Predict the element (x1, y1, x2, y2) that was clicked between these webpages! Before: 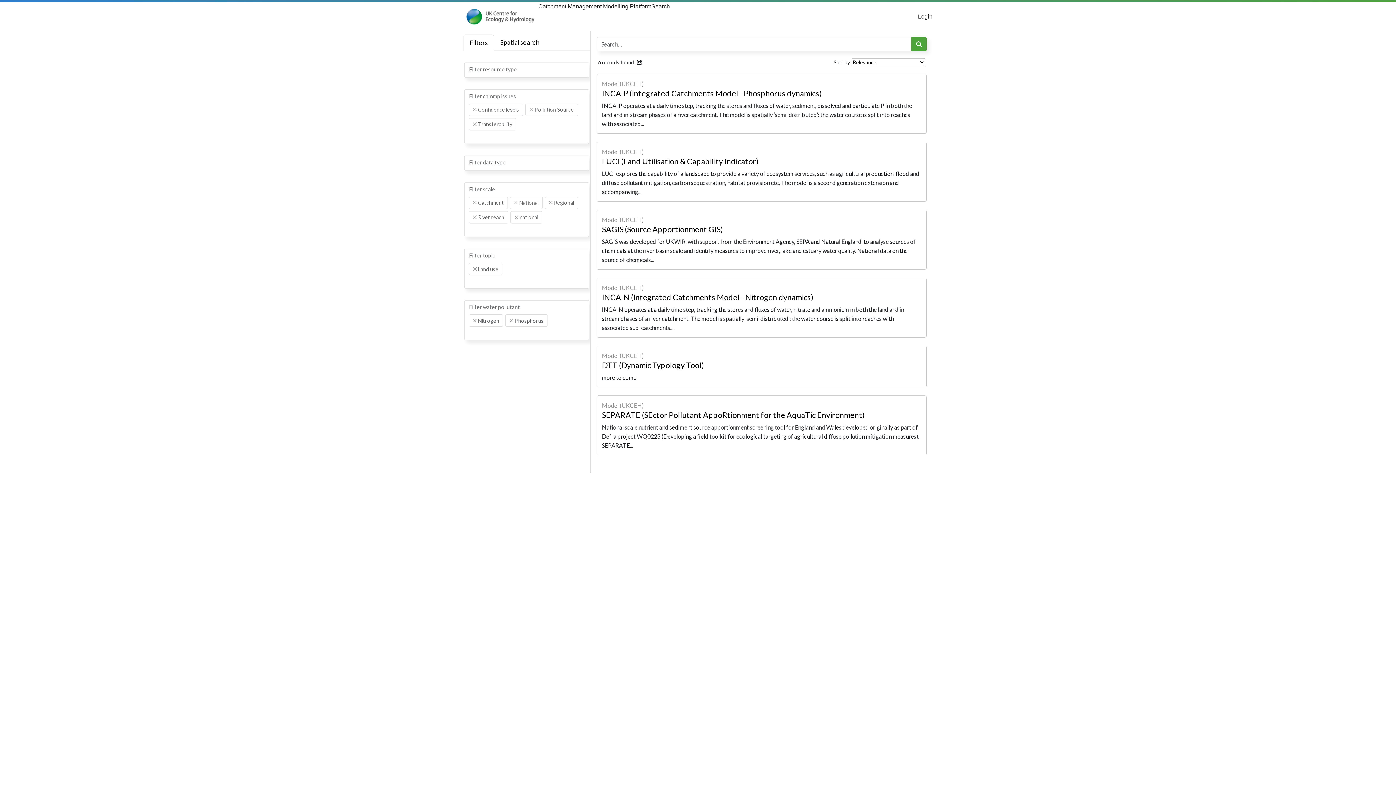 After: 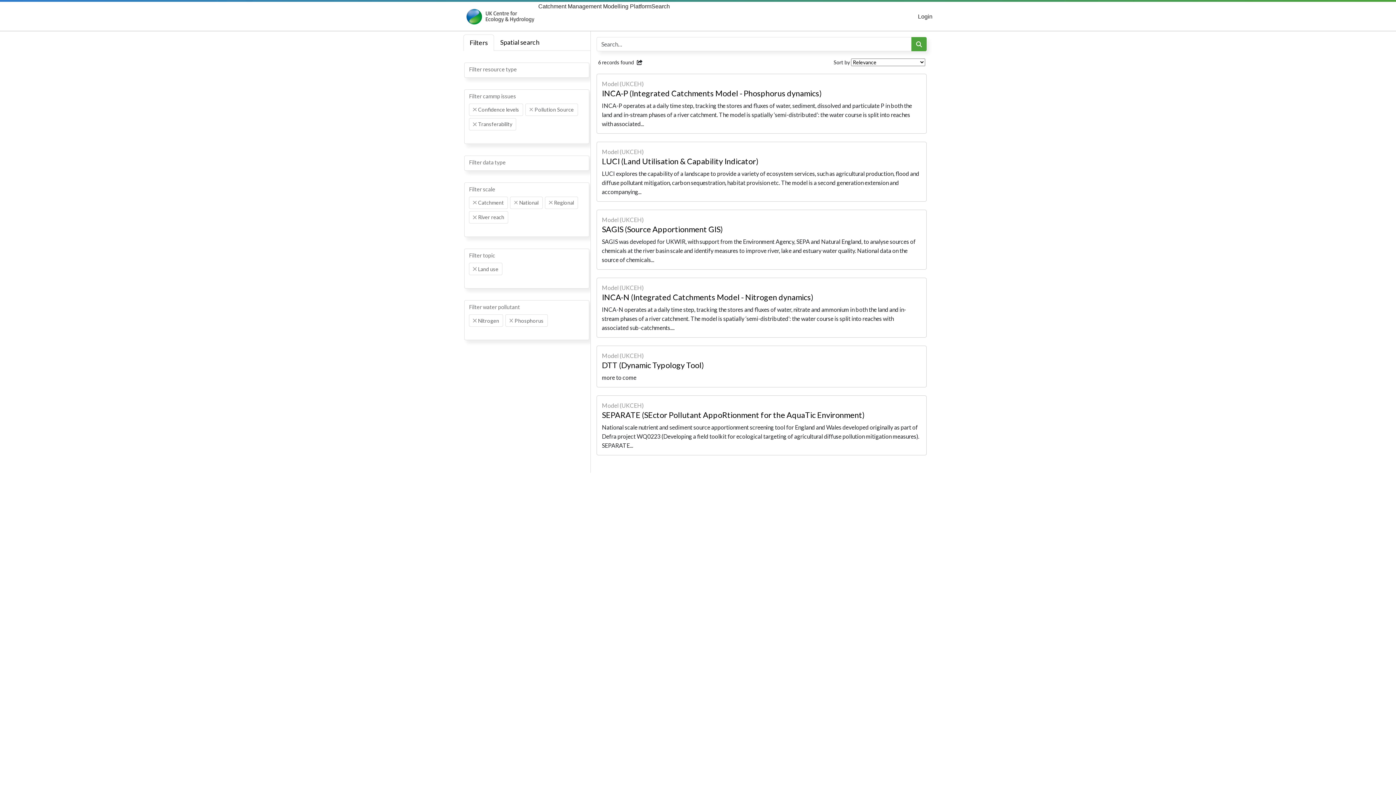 Action: label: Remove item bbox: (514, 215, 518, 219)